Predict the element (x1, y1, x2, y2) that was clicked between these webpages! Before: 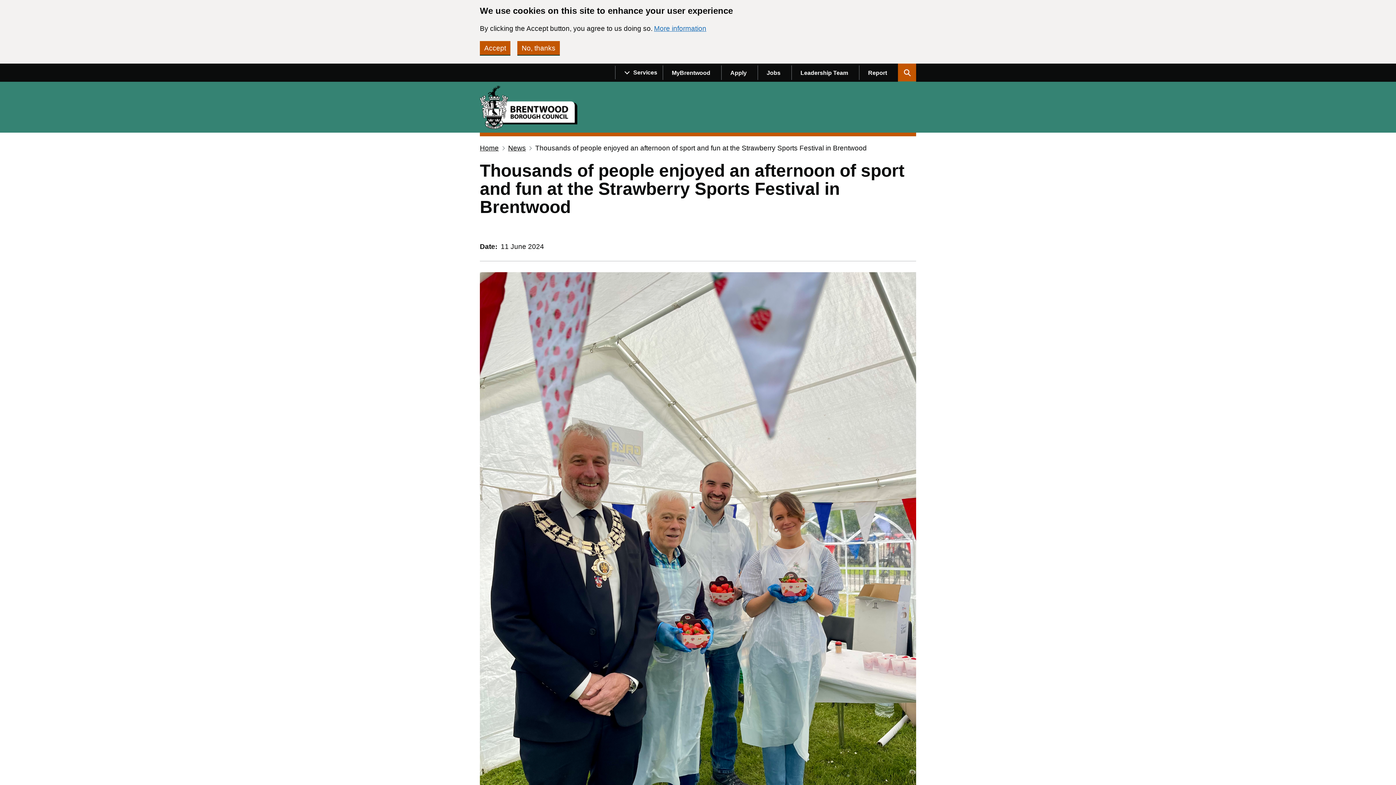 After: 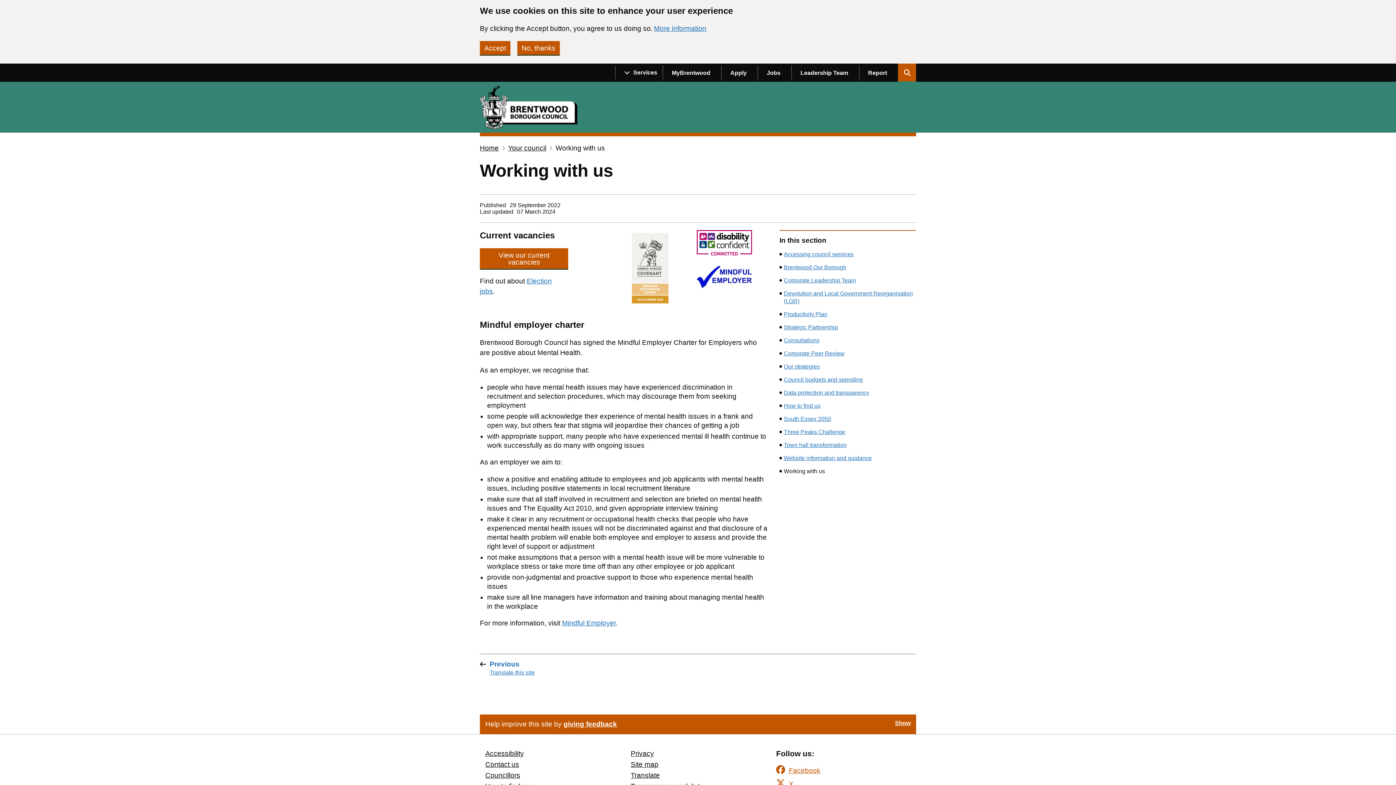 Action: bbox: (757, 63, 791, 81) label: Jobs